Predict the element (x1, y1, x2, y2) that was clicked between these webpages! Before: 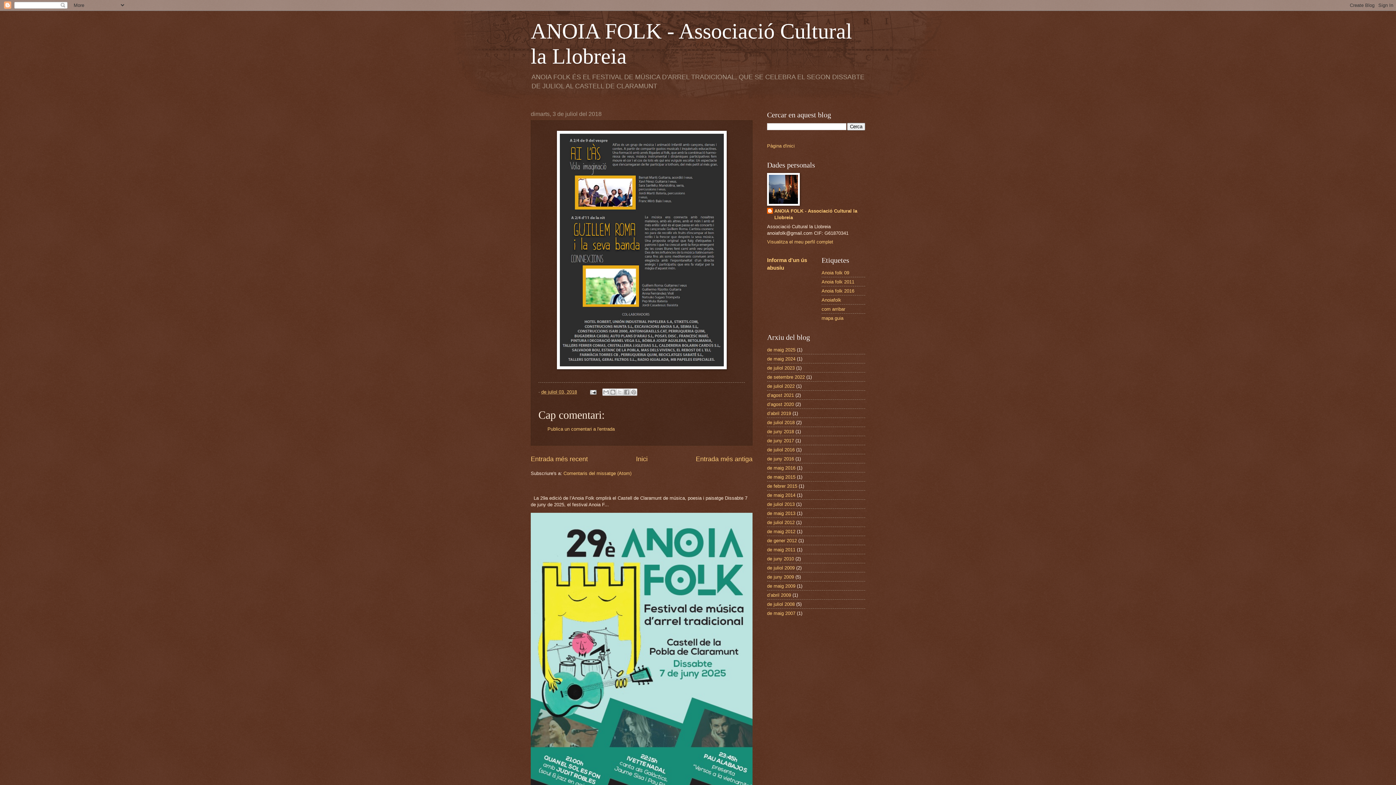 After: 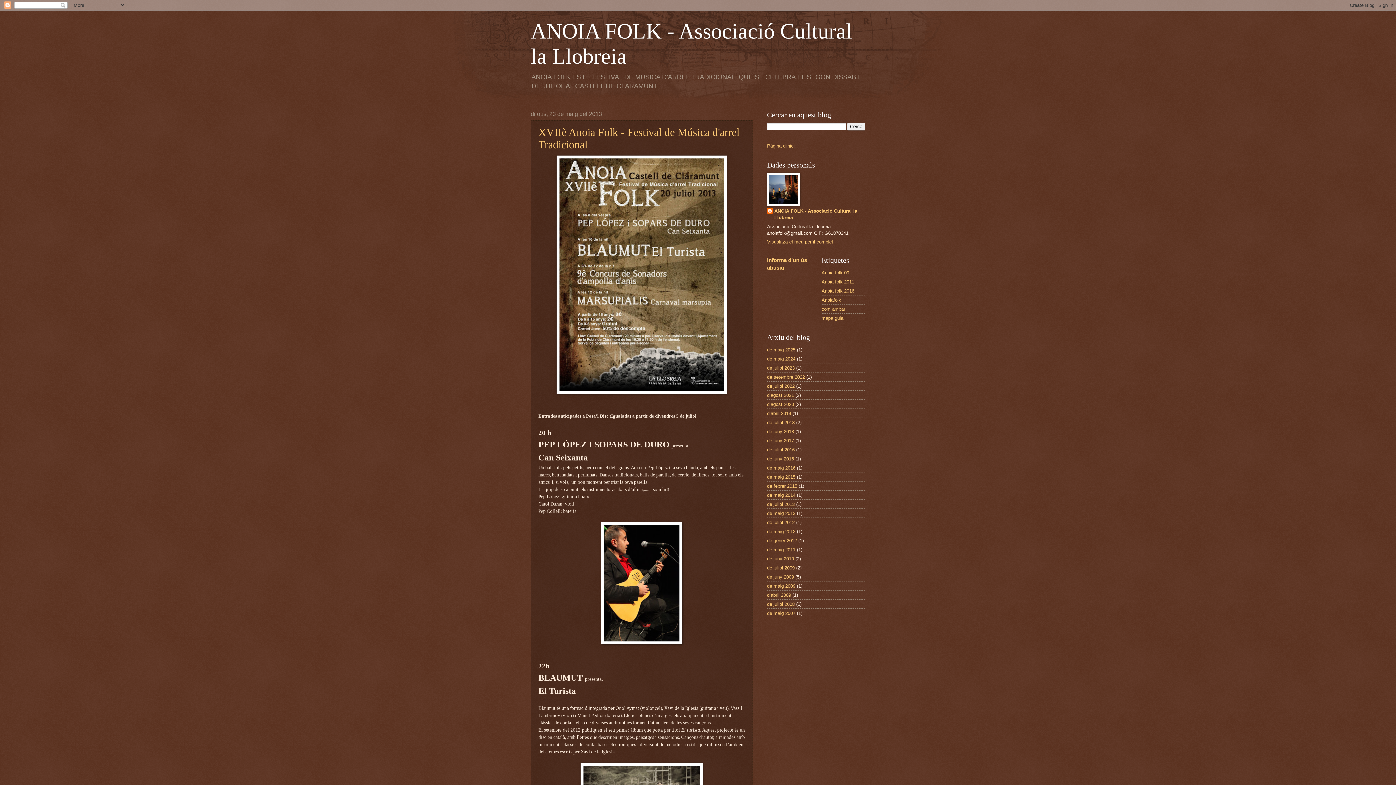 Action: bbox: (767, 510, 795, 516) label: de maig 2013